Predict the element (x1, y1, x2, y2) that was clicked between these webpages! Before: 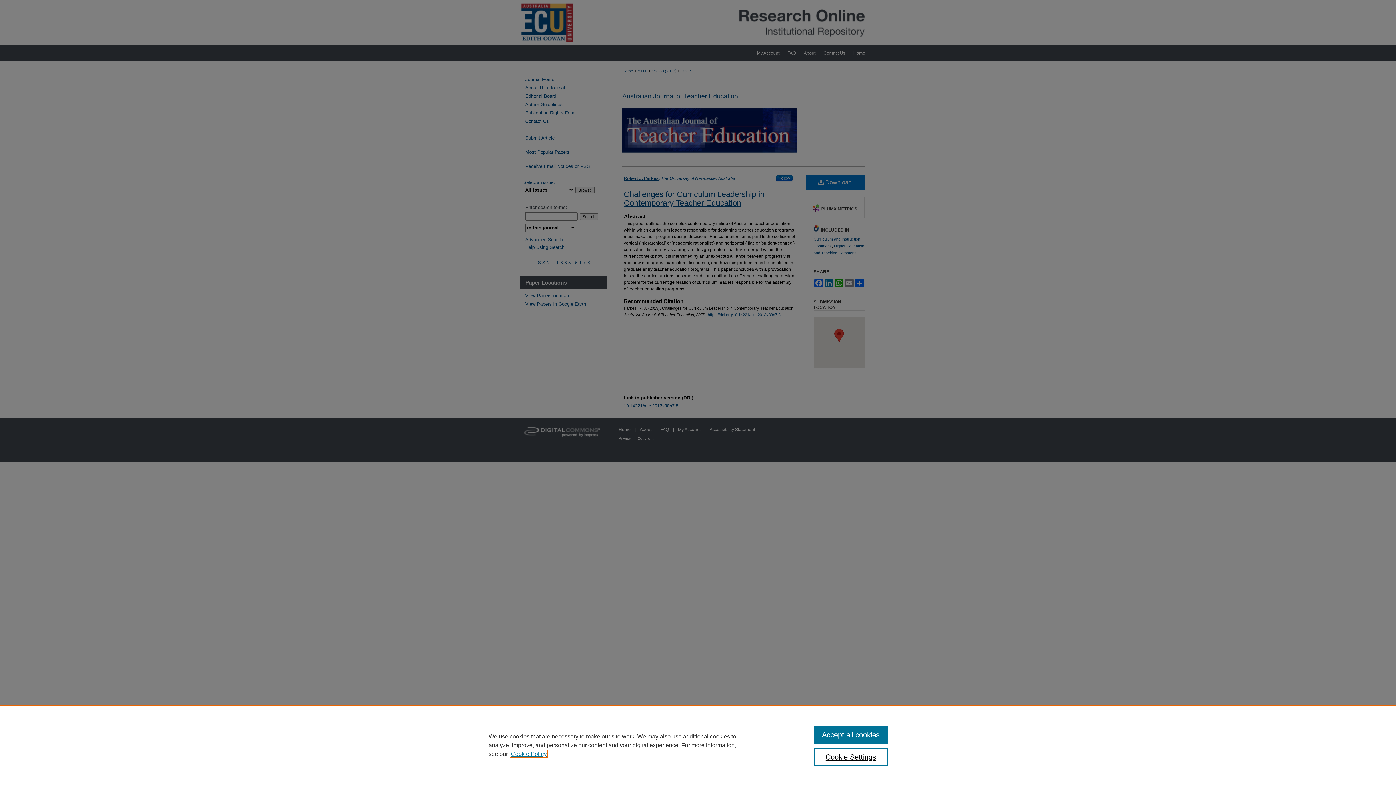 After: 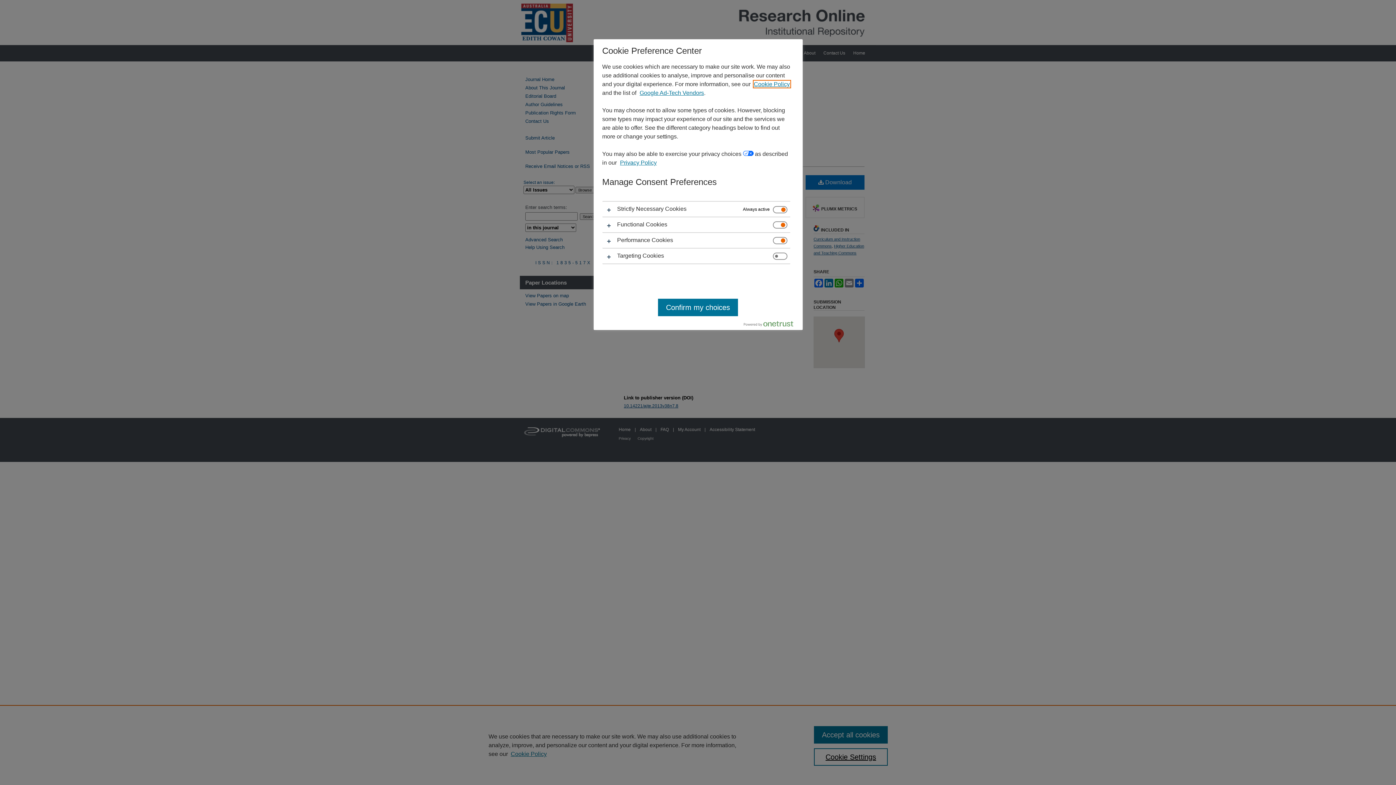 Action: bbox: (814, 748, 887, 766) label: Cookie Settings